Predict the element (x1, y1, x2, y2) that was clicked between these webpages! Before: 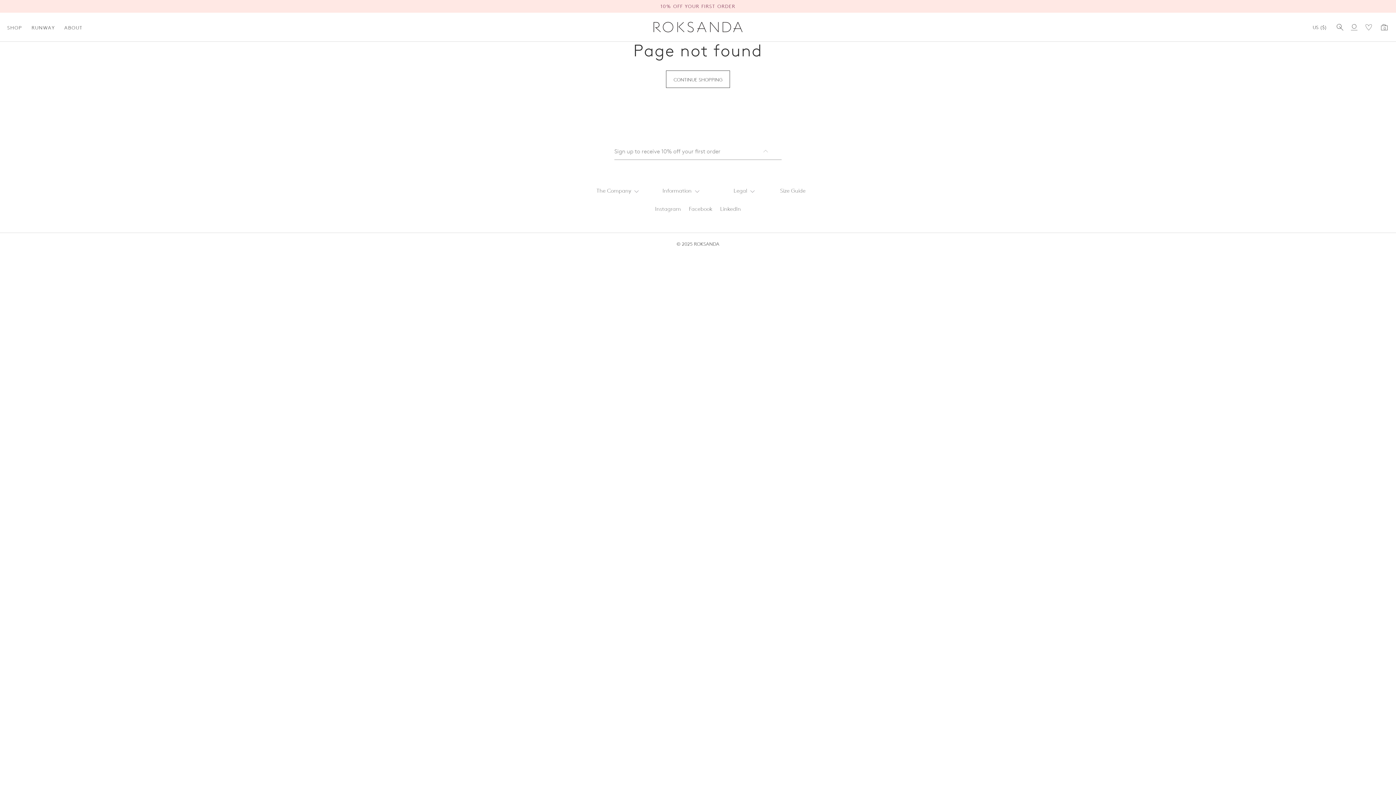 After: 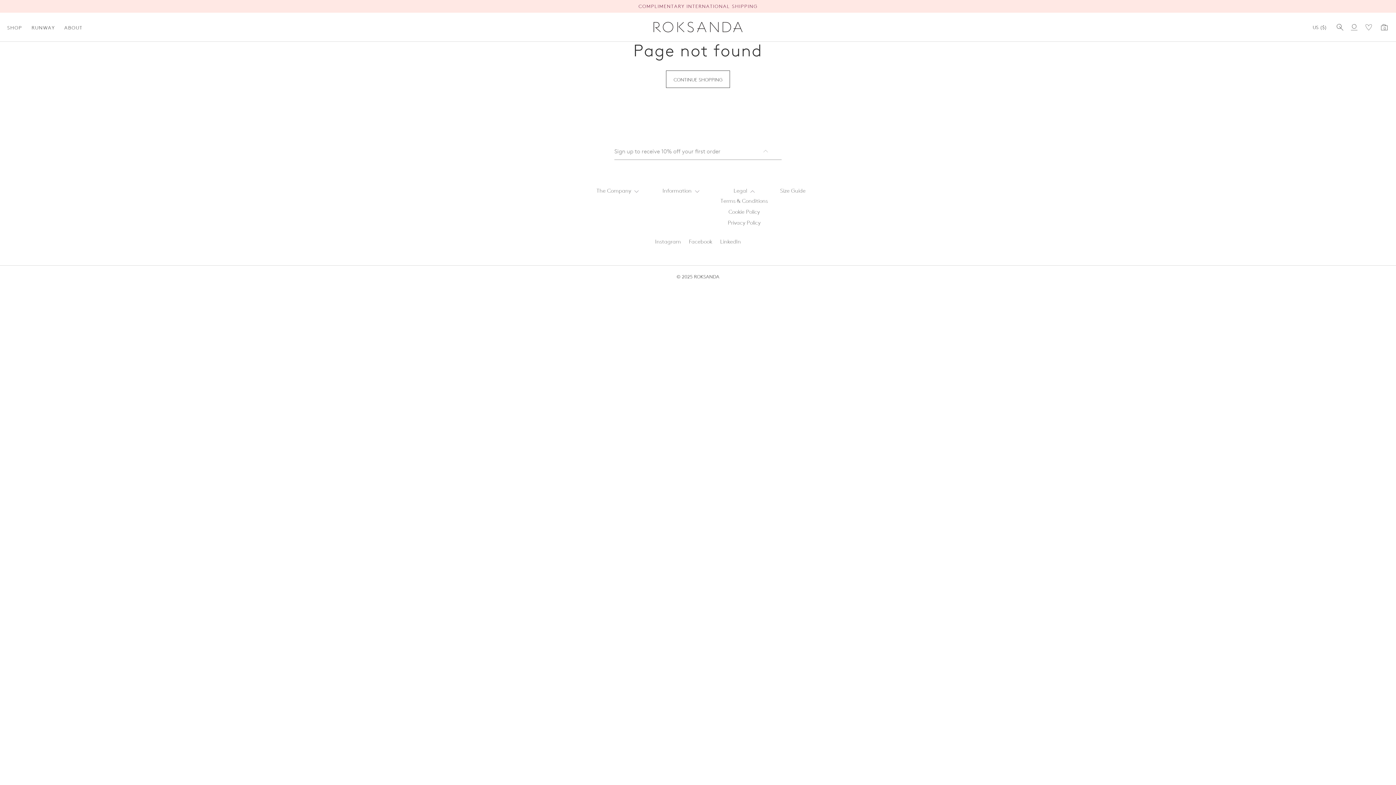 Action: label: Legal  bbox: (717, 185, 771, 195)